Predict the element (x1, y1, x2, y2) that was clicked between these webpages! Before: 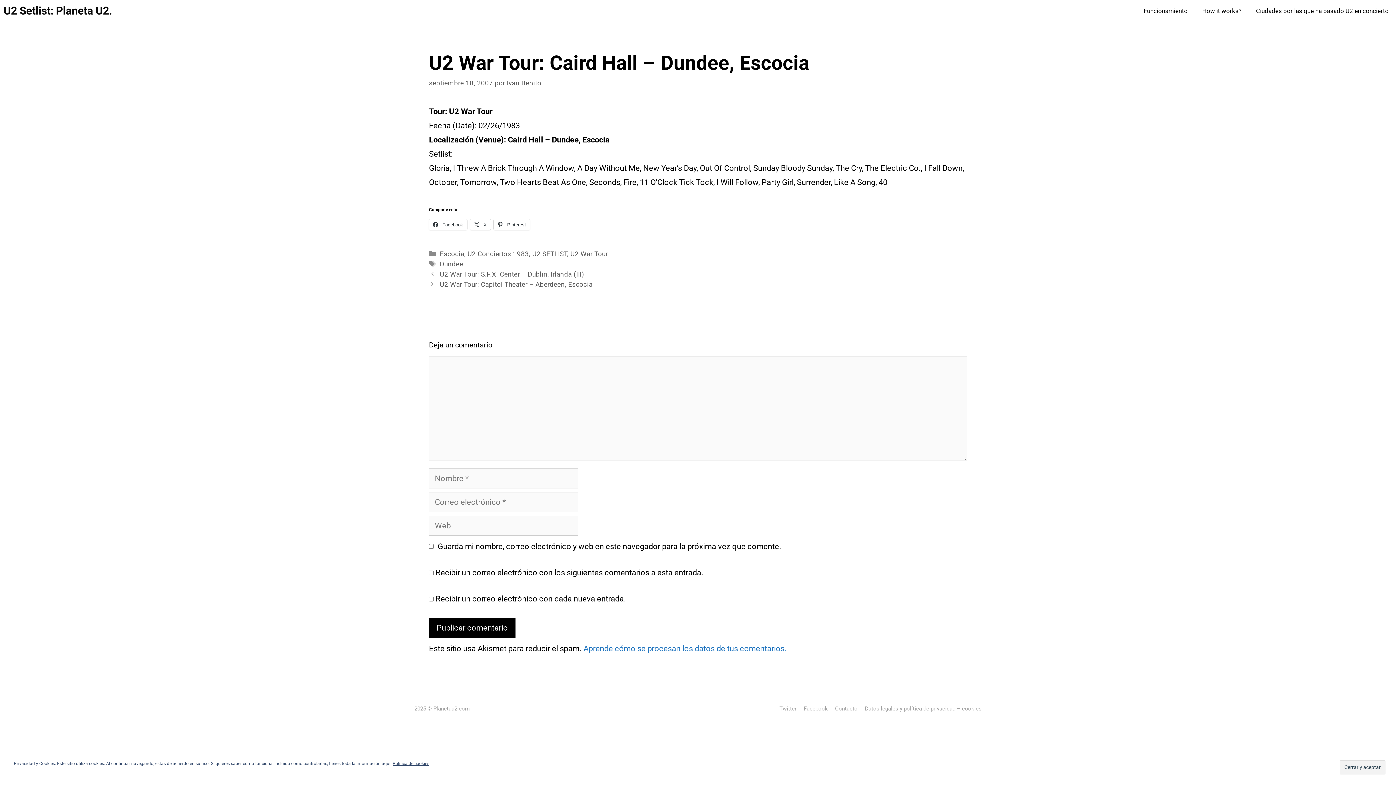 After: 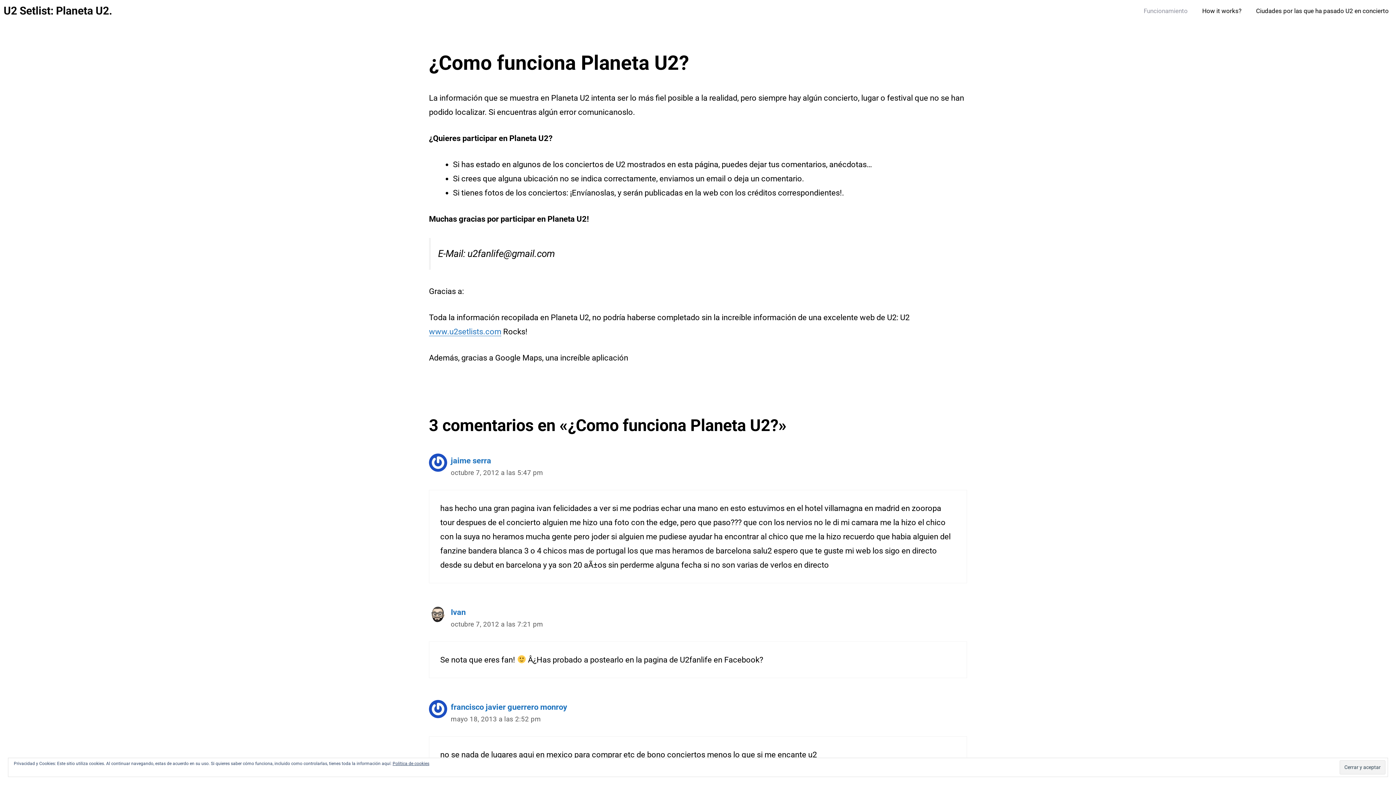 Action: bbox: (1136, 0, 1195, 21) label: Funcionamiento